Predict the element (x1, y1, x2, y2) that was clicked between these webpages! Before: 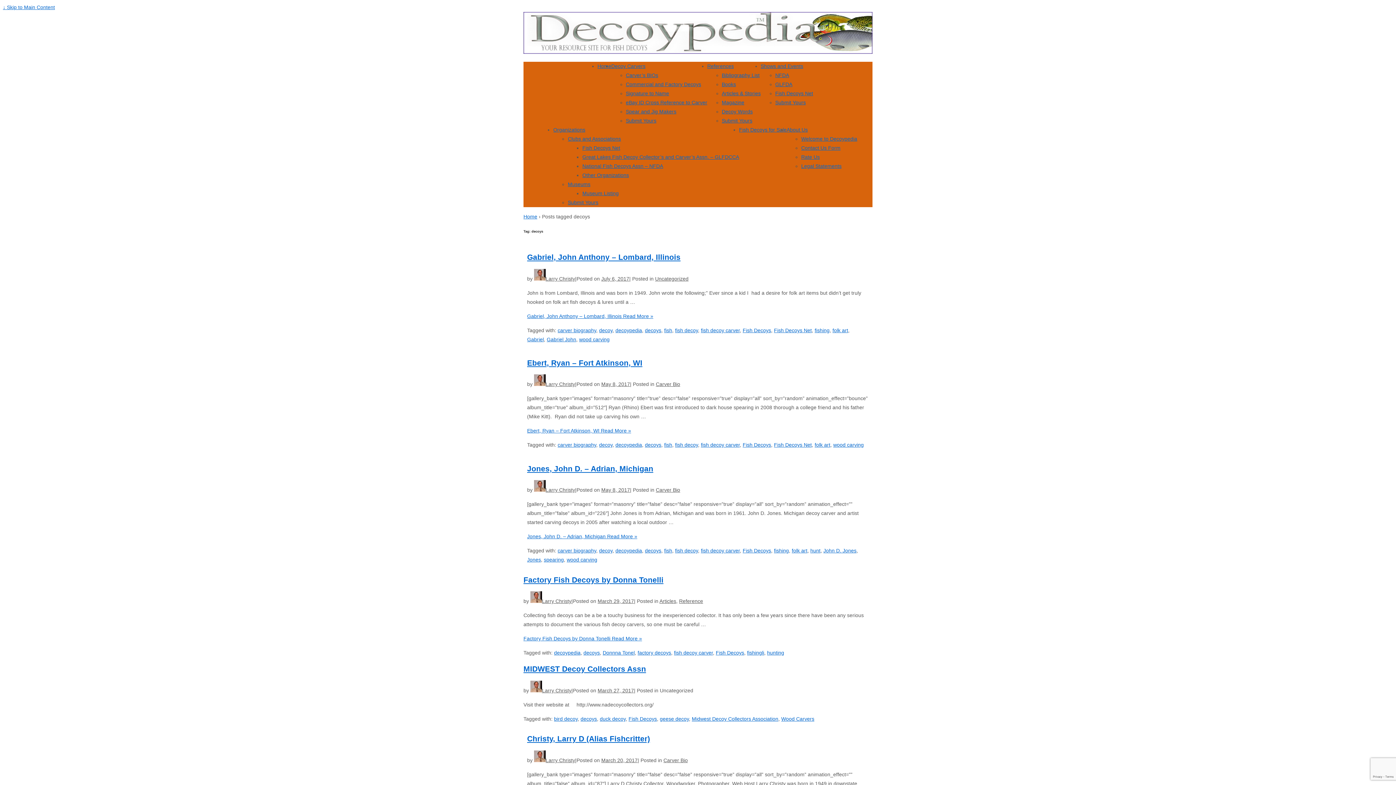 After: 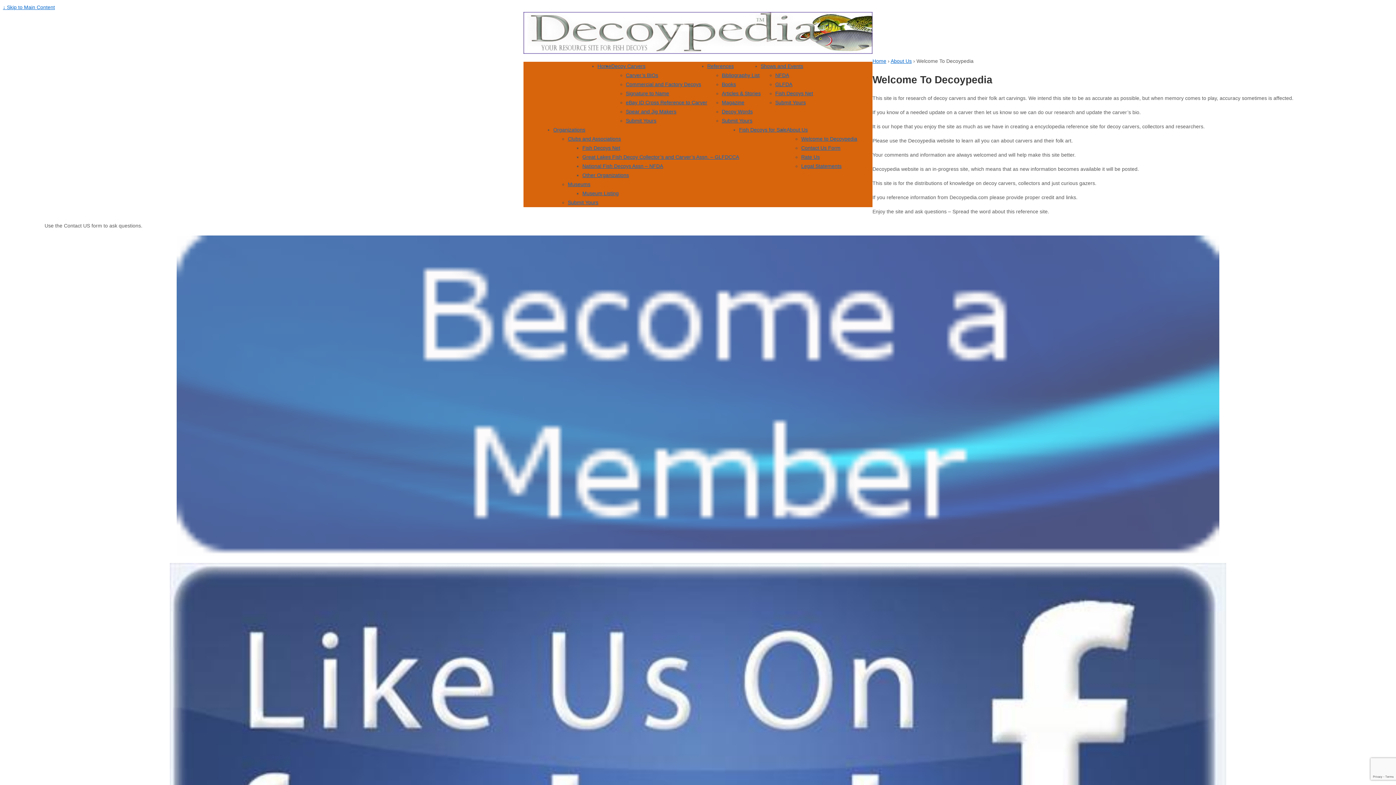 Action: label: Welcome to Decoypedia bbox: (801, 136, 857, 141)